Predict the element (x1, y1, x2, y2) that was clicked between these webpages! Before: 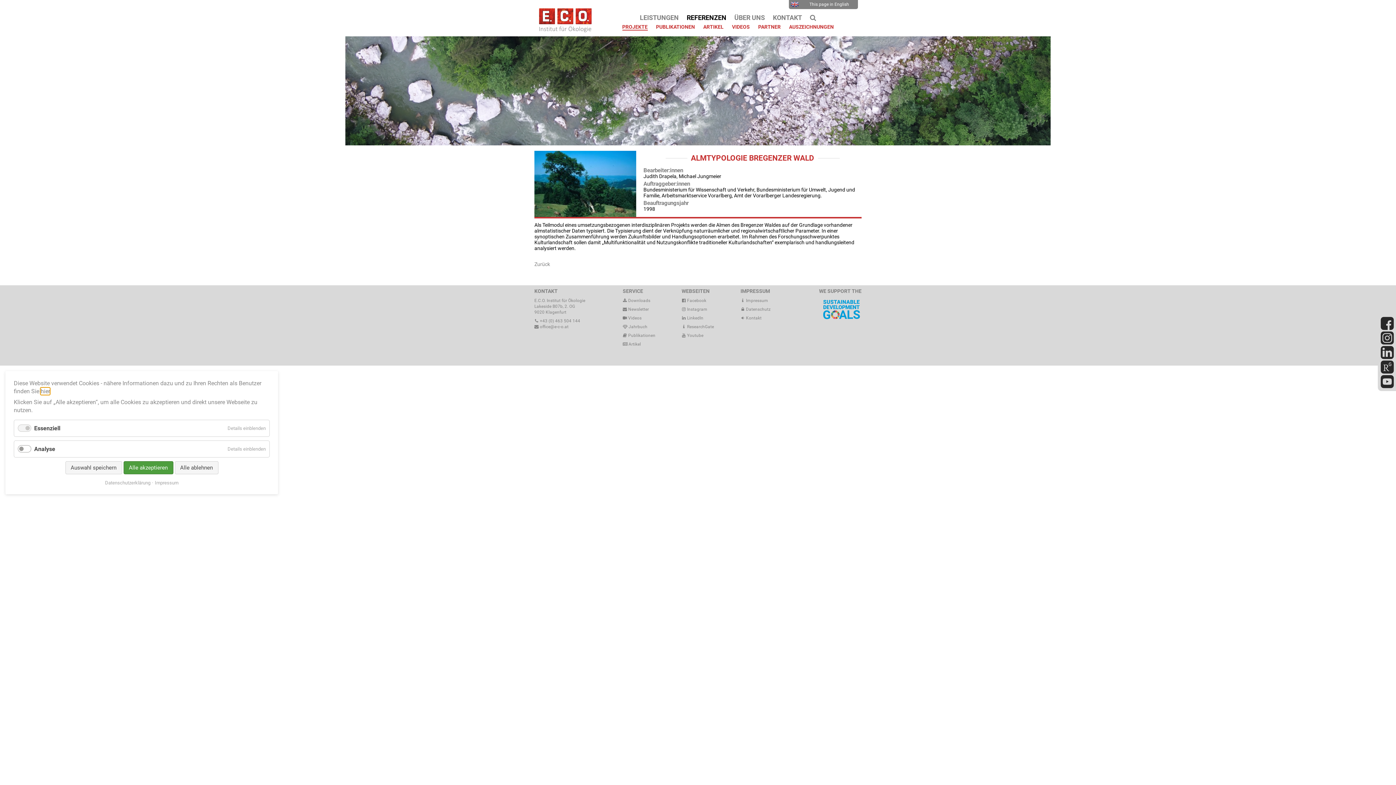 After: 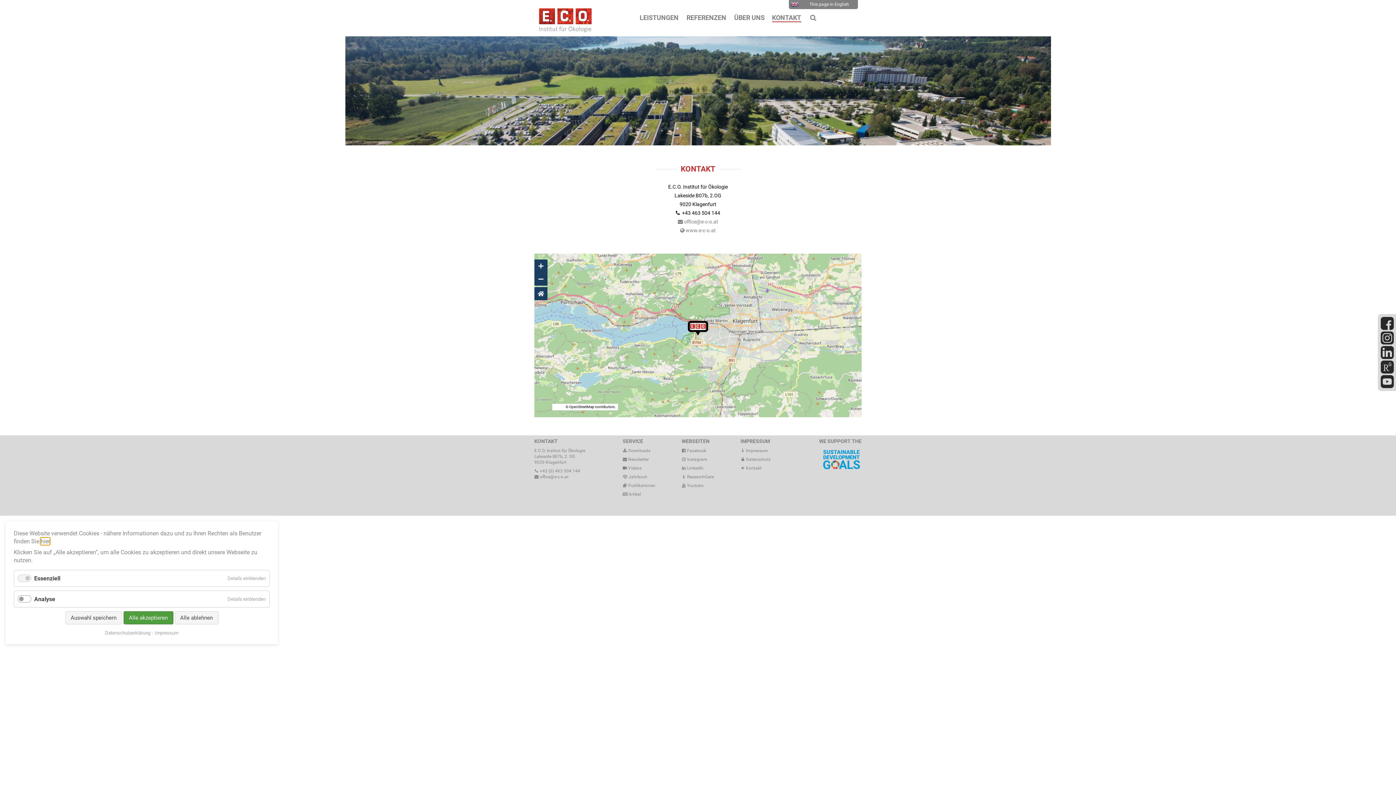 Action: bbox: (768, 9, 806, 26) label: KONTAKT